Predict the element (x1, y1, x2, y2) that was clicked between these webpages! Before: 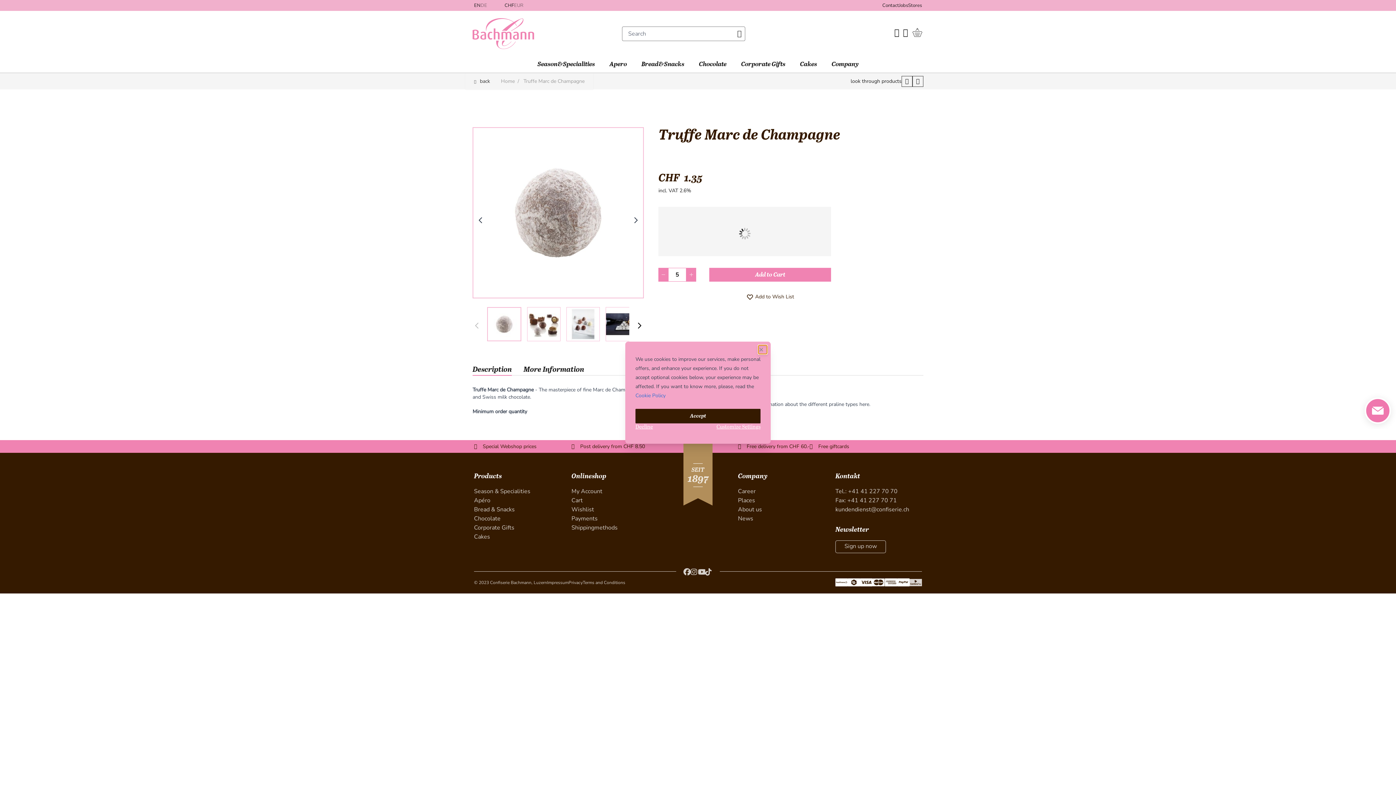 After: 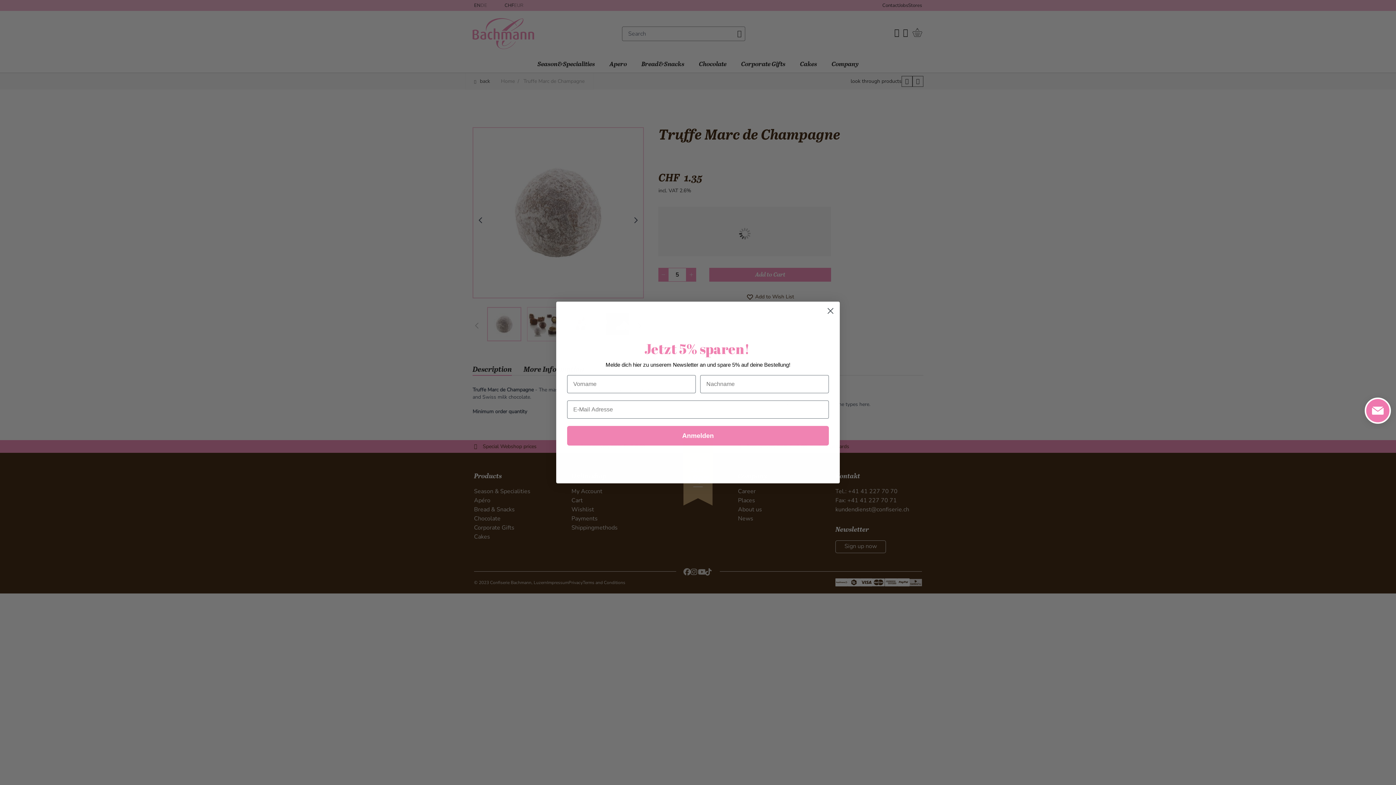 Action: bbox: (758, 345, 767, 354) label: Close